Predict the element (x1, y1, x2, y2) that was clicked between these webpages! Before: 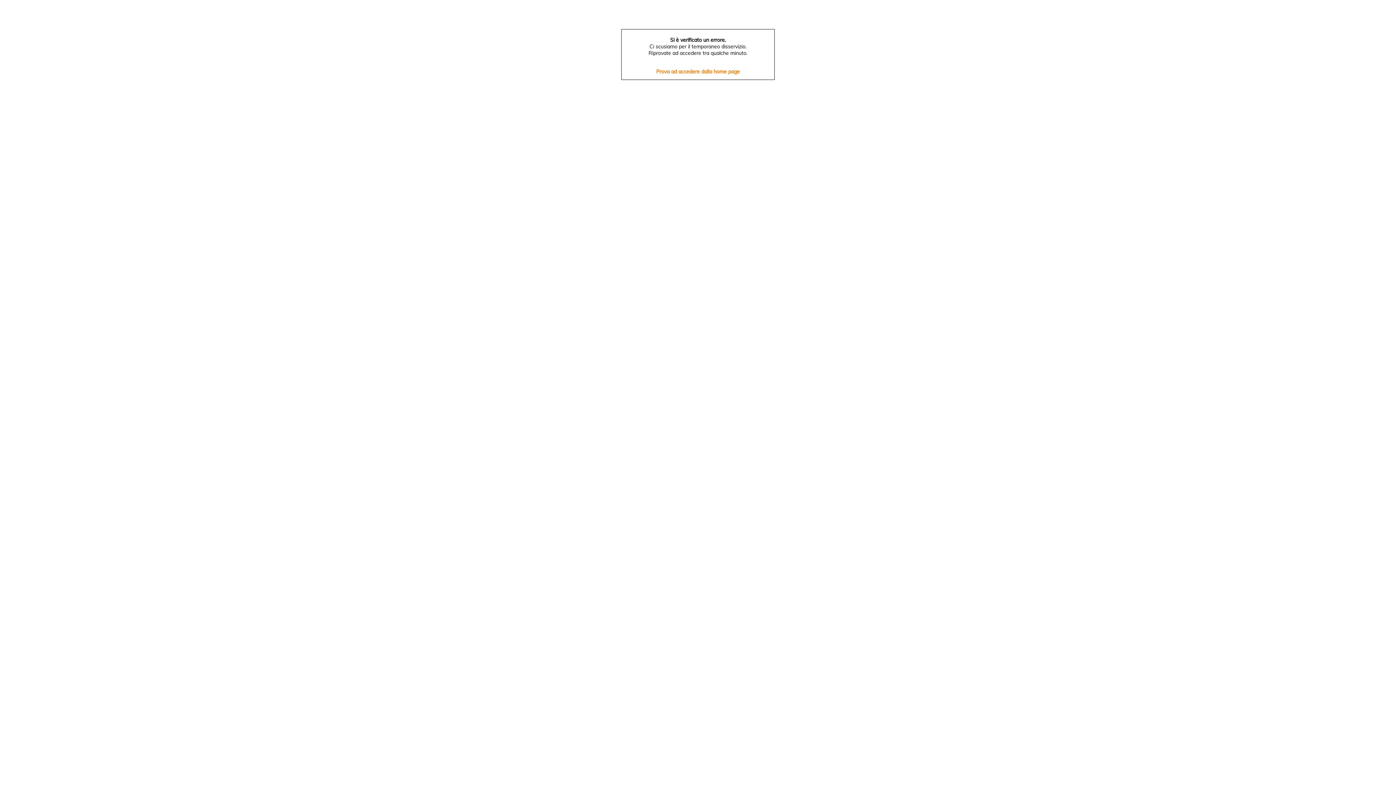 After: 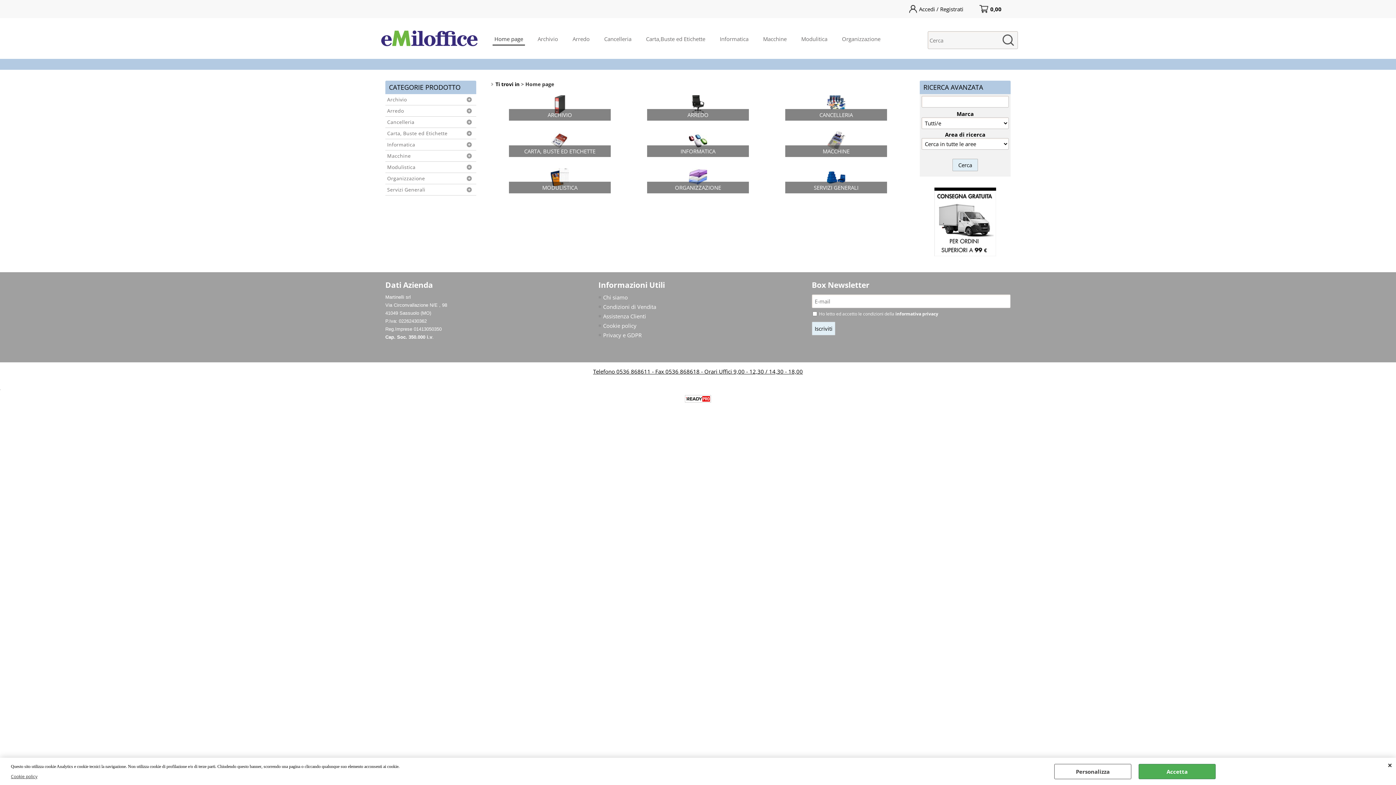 Action: label: Prova ad accedere dalla home page bbox: (651, 67, 744, 76)